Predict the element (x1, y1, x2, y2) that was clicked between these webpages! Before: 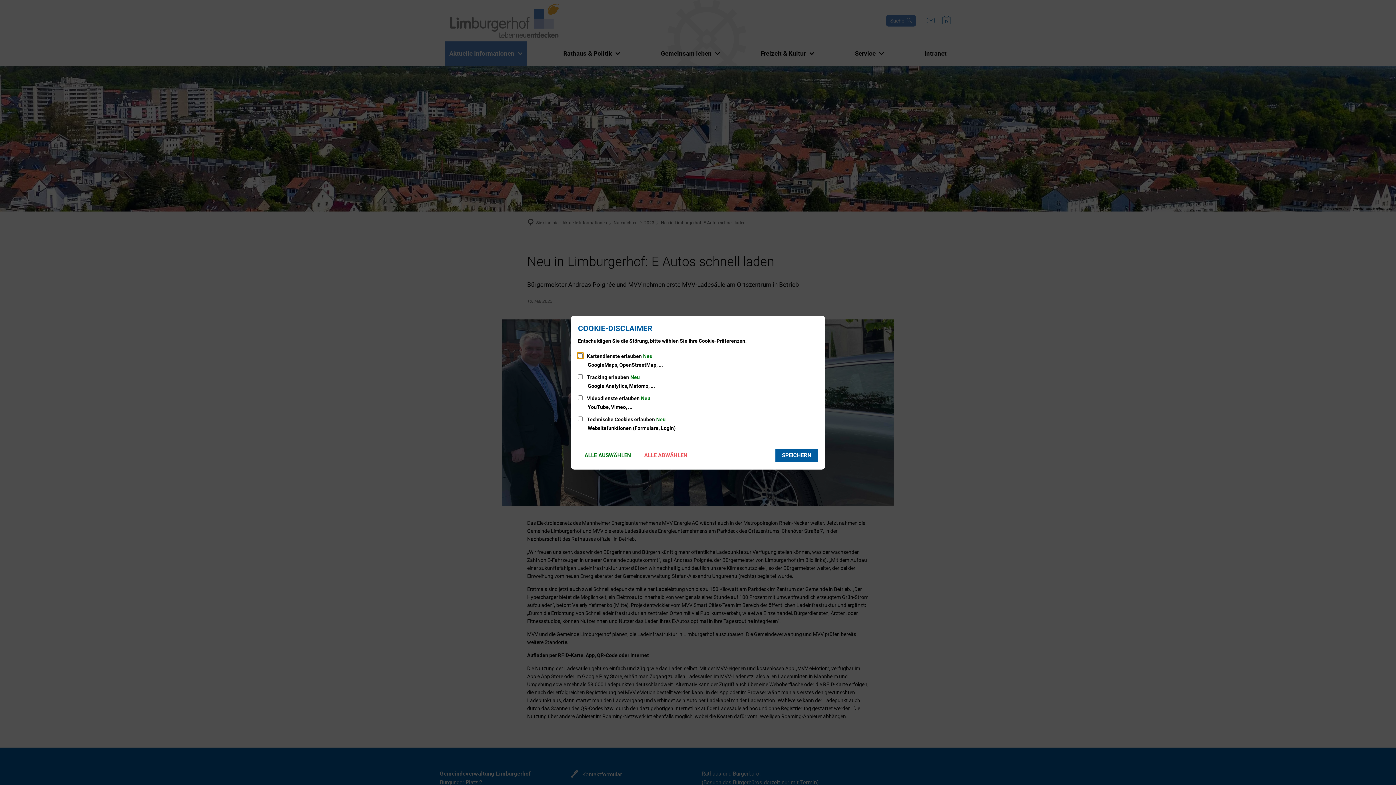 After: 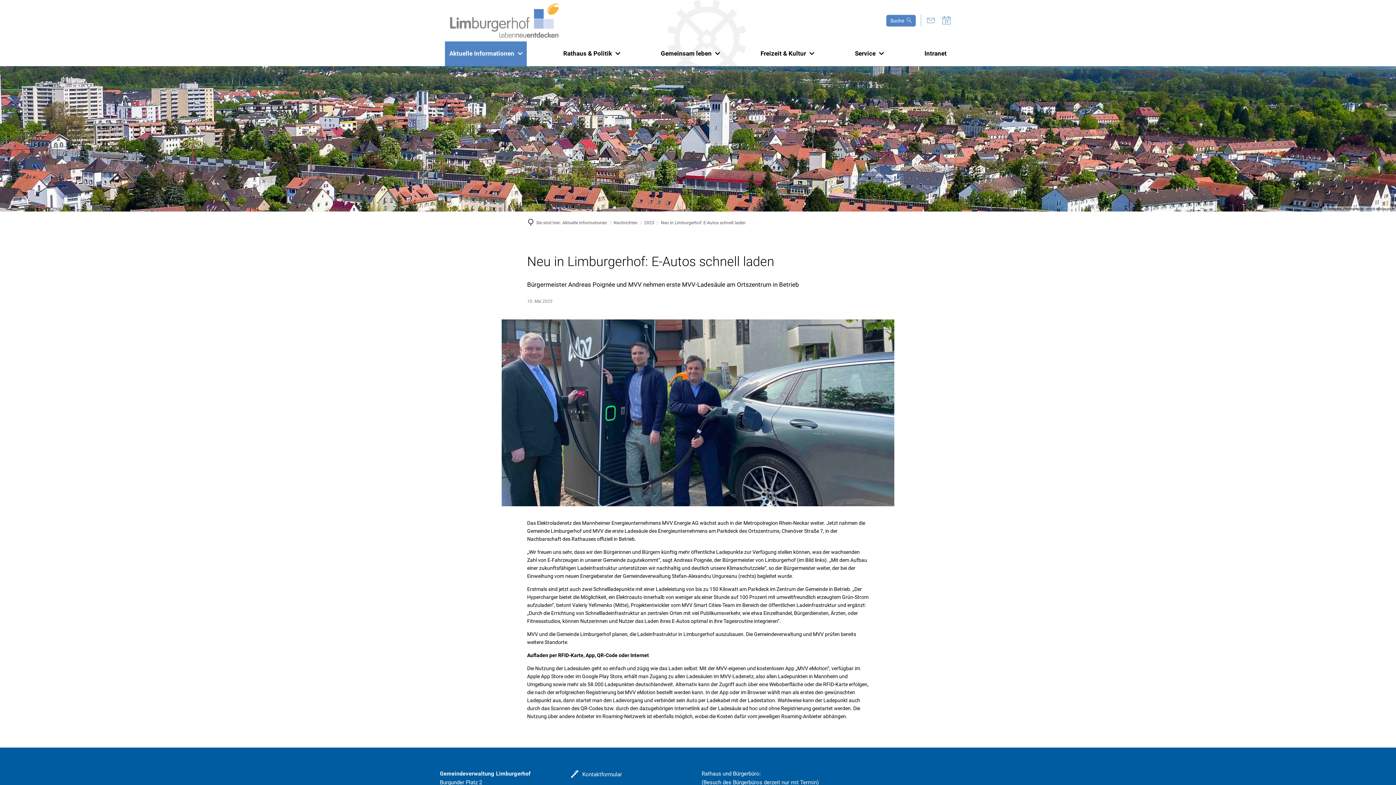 Action: bbox: (775, 449, 818, 462) label: SPEICHERN